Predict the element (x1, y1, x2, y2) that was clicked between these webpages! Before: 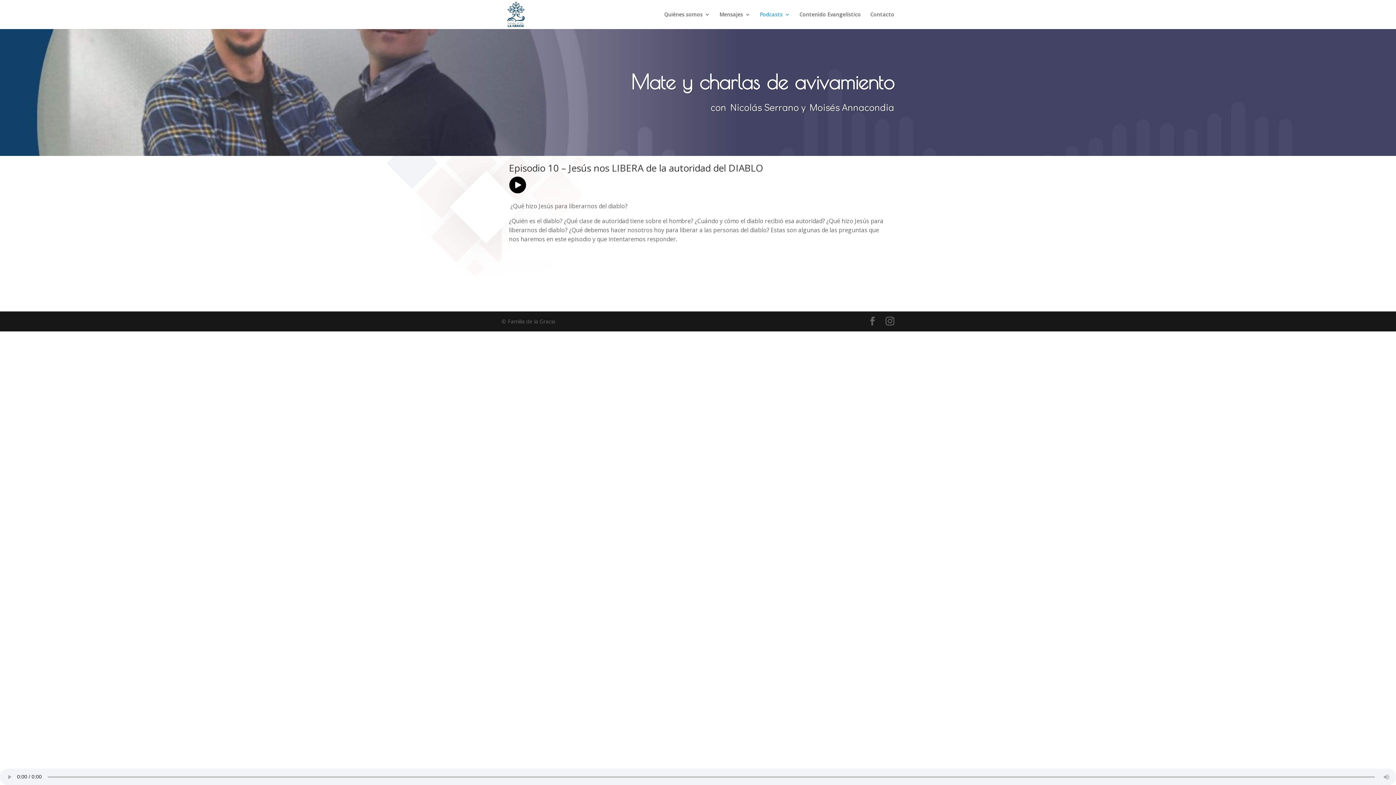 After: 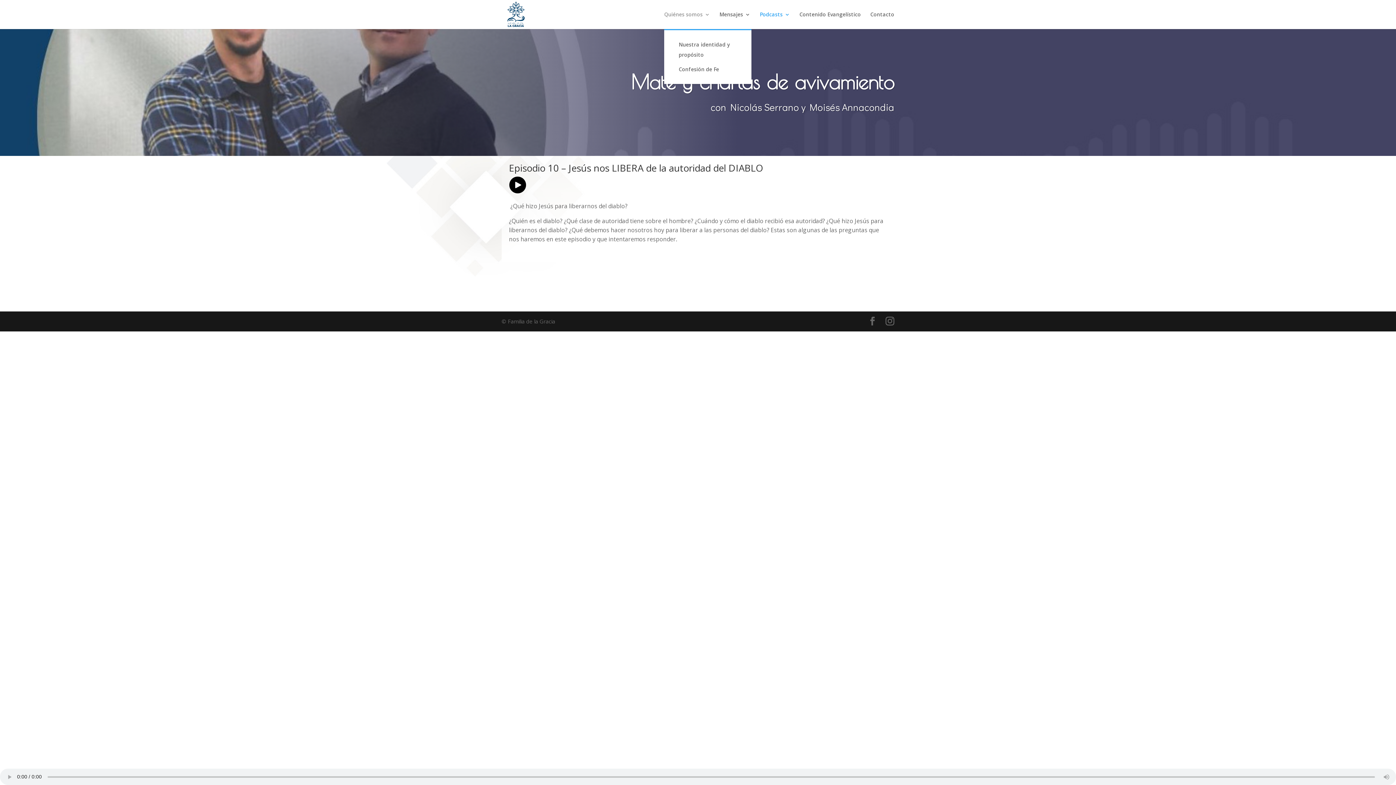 Action: label: Quiénes somos bbox: (664, 12, 710, 29)